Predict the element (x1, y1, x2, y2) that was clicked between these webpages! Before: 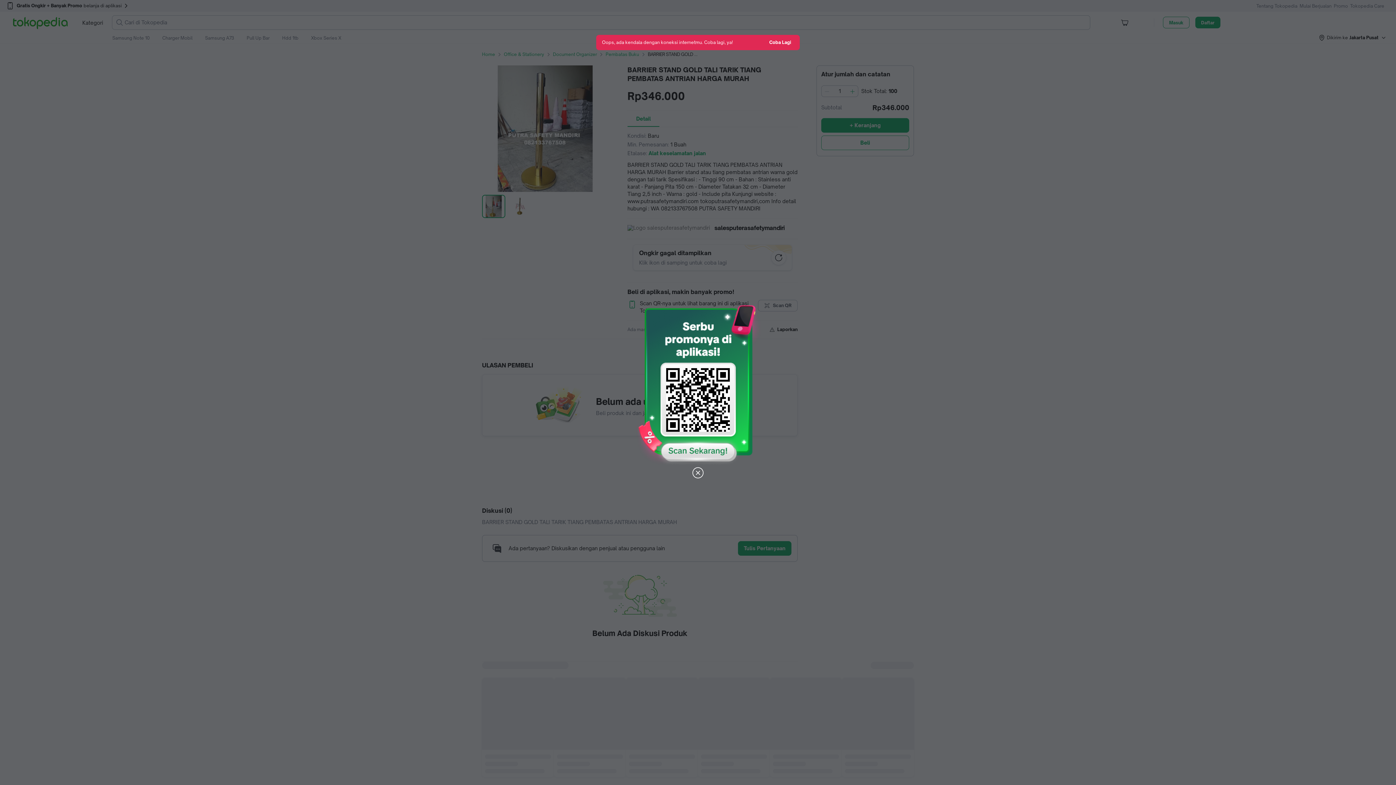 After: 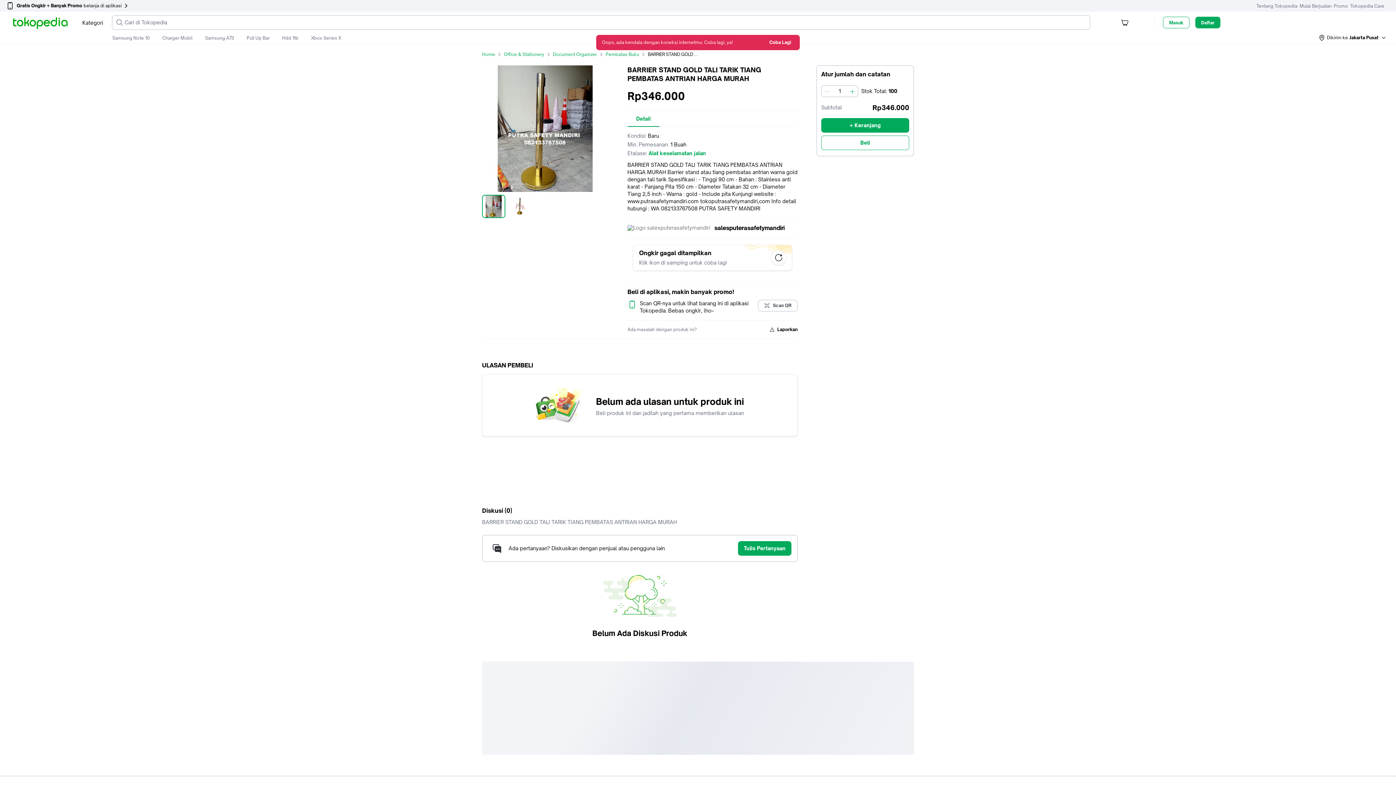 Action: bbox: (691, 466, 704, 480)